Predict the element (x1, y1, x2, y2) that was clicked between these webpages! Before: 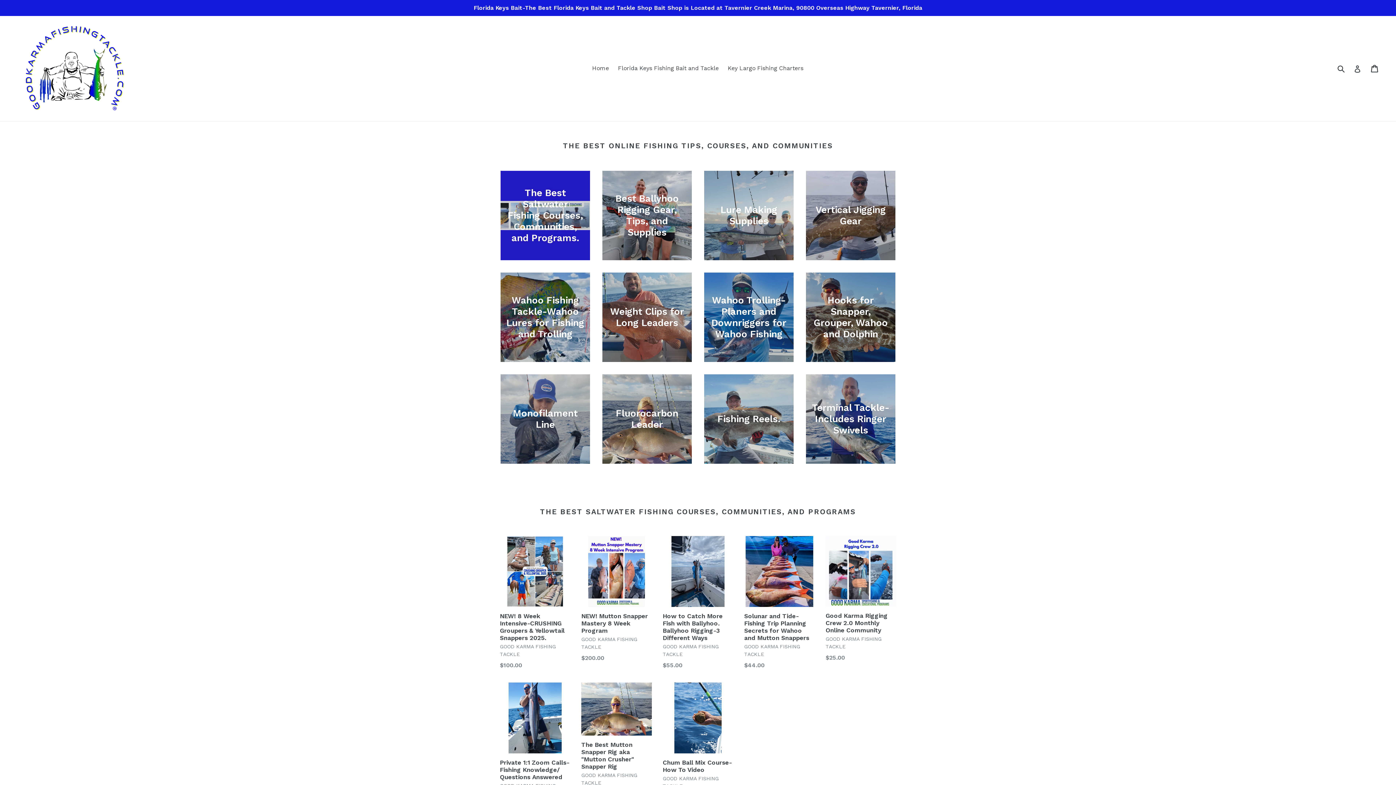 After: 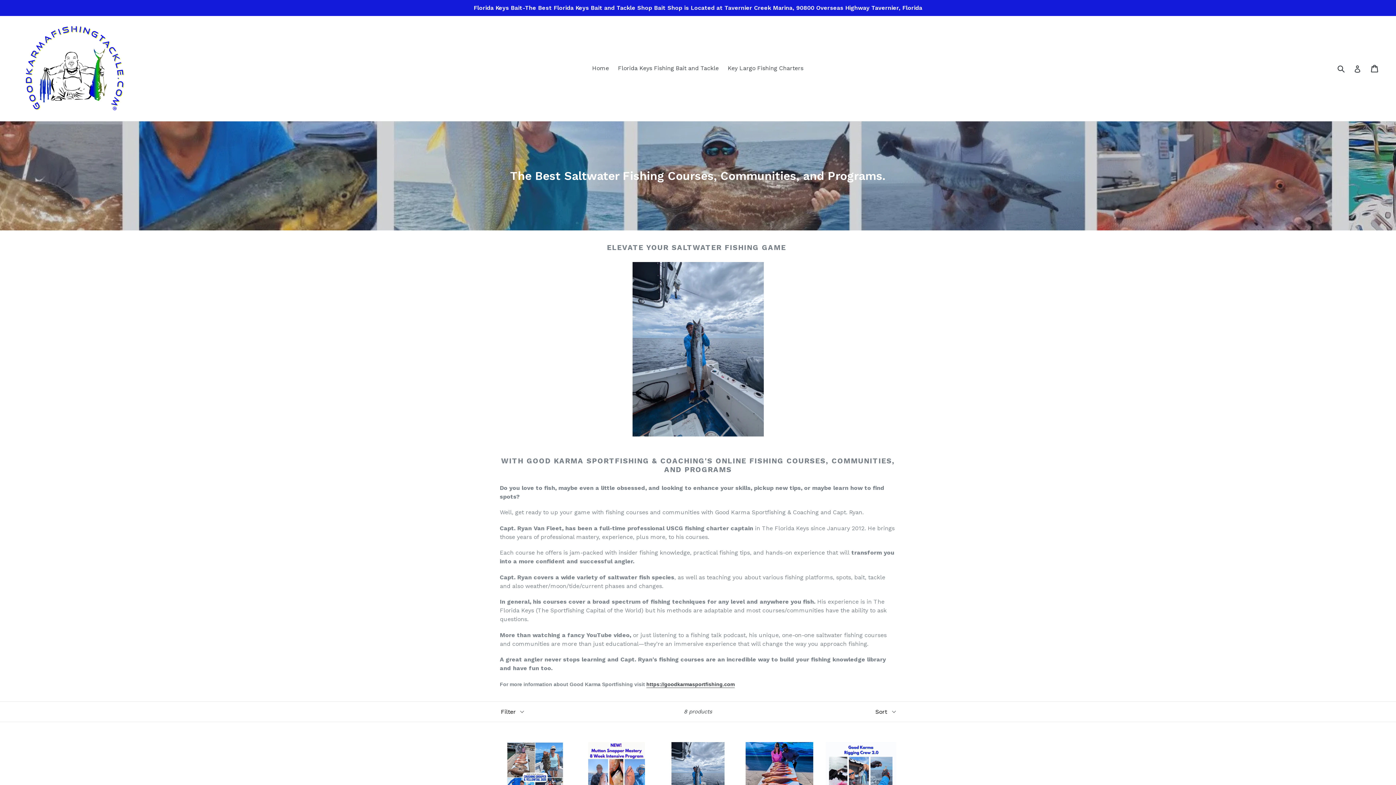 Action: bbox: (500, 170, 590, 261) label: The Best Saltwater Fishing Courses, Communities, and Programs.